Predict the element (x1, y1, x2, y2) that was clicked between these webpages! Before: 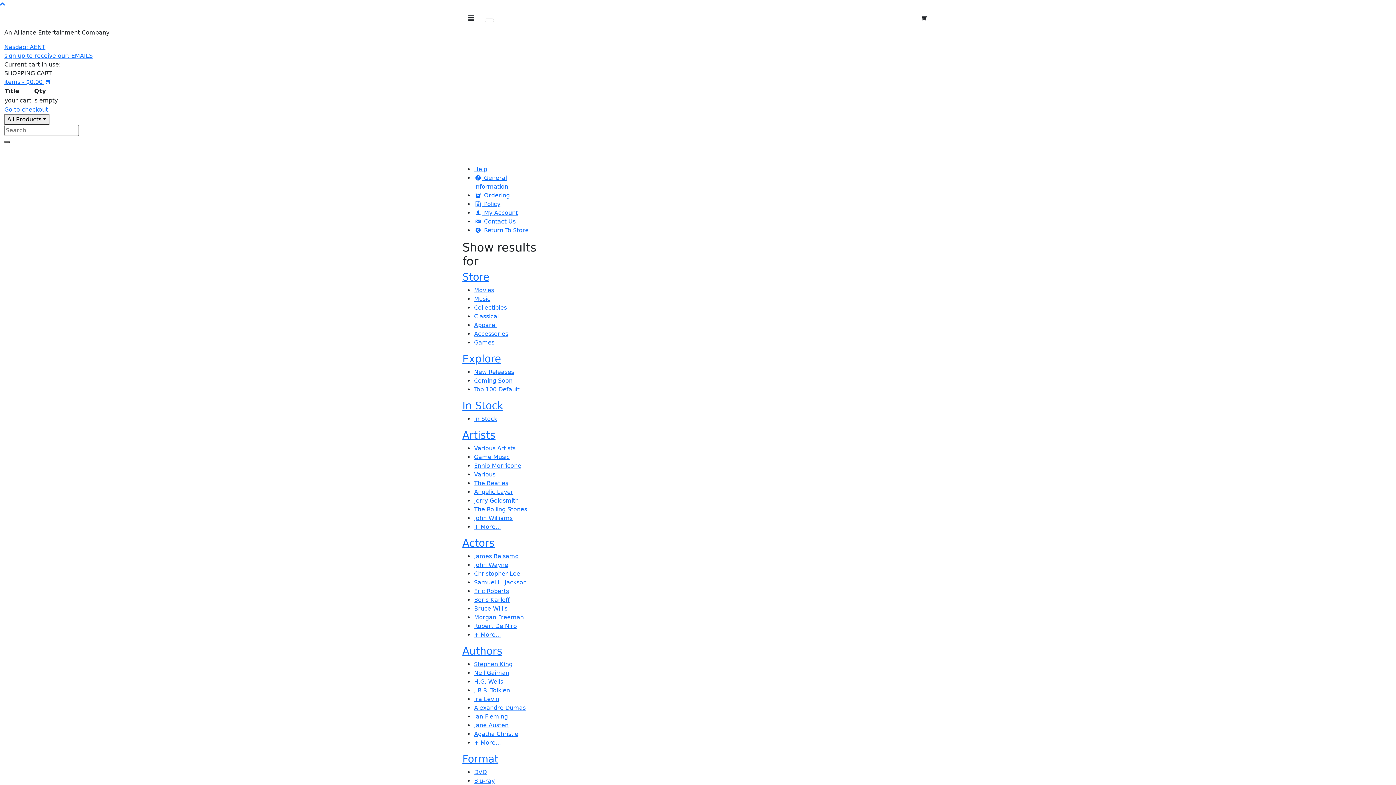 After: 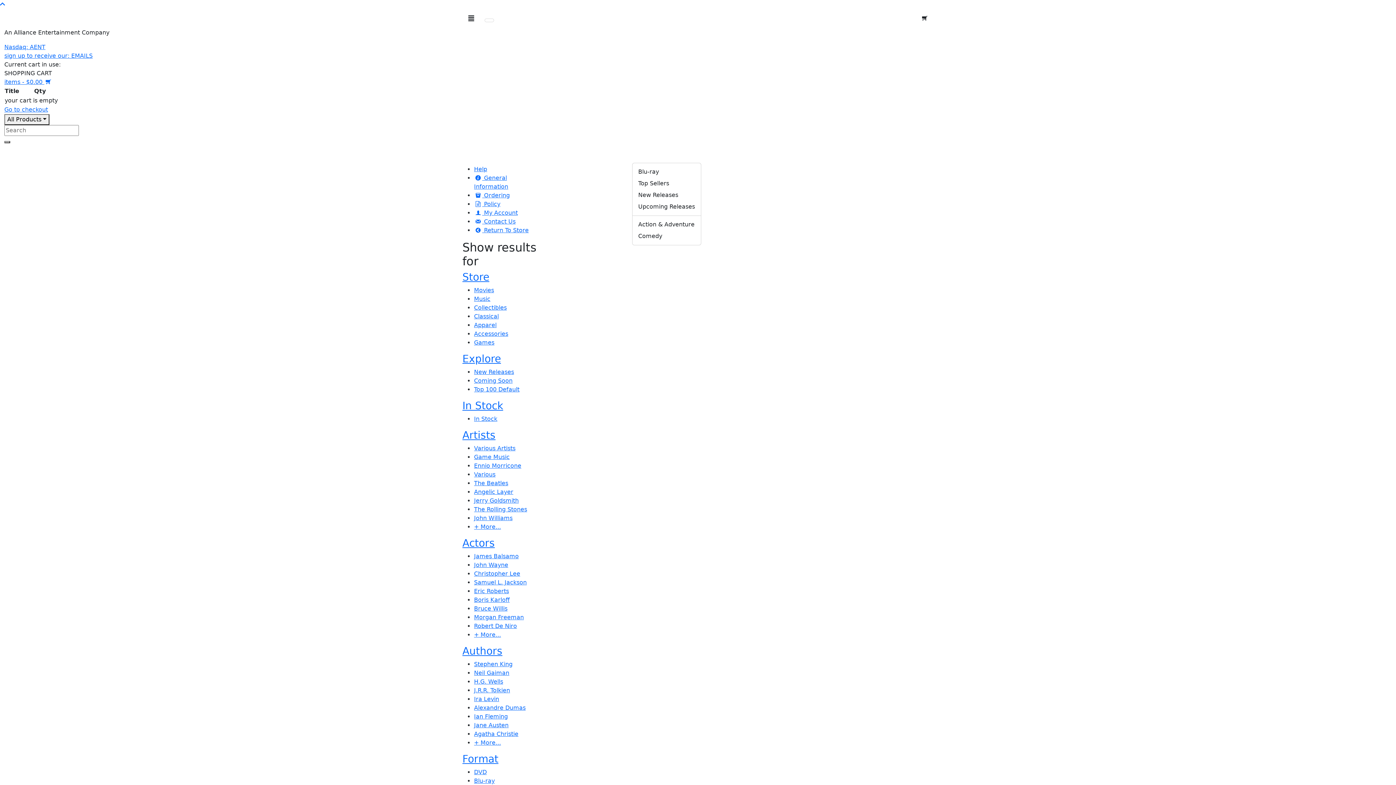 Action: bbox: (632, 147, 665, 162) label: Blu-ray 